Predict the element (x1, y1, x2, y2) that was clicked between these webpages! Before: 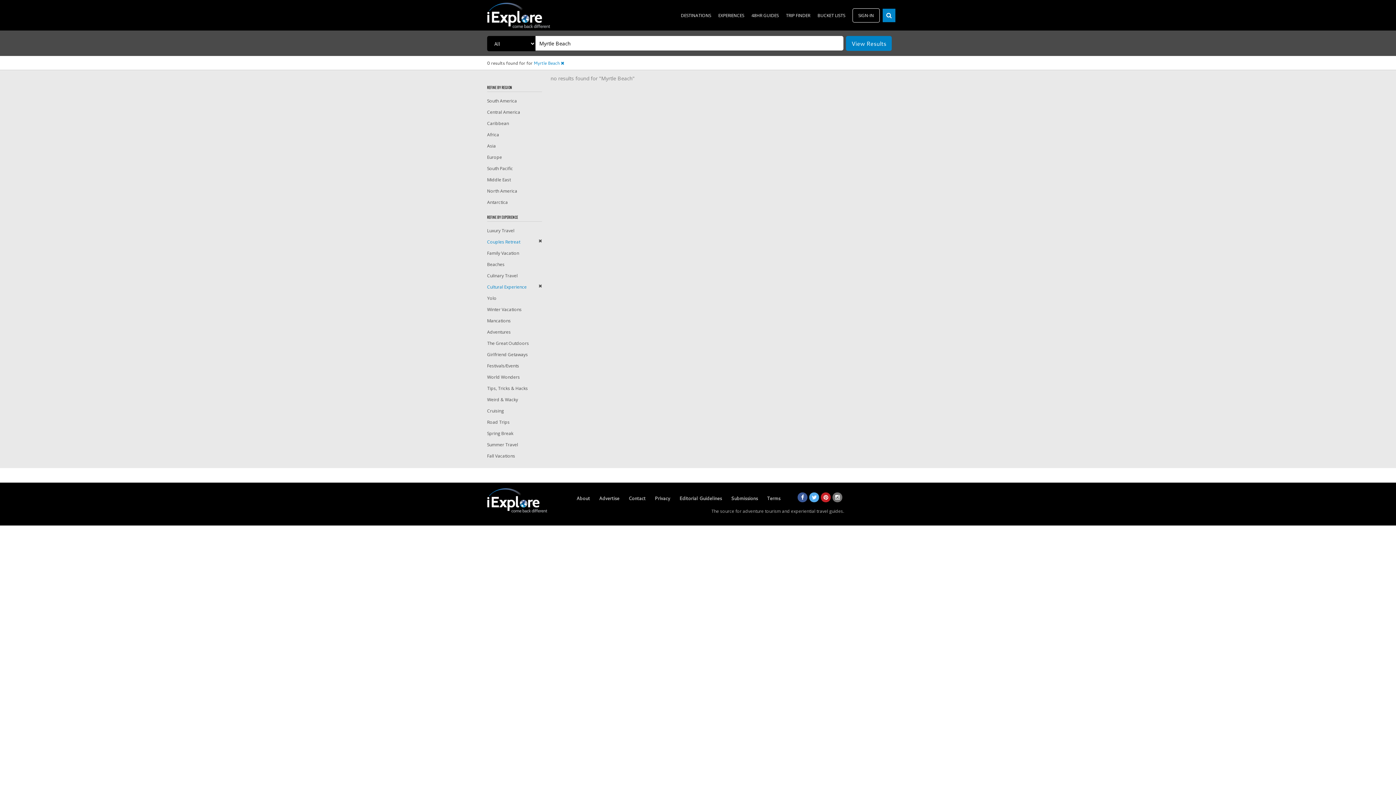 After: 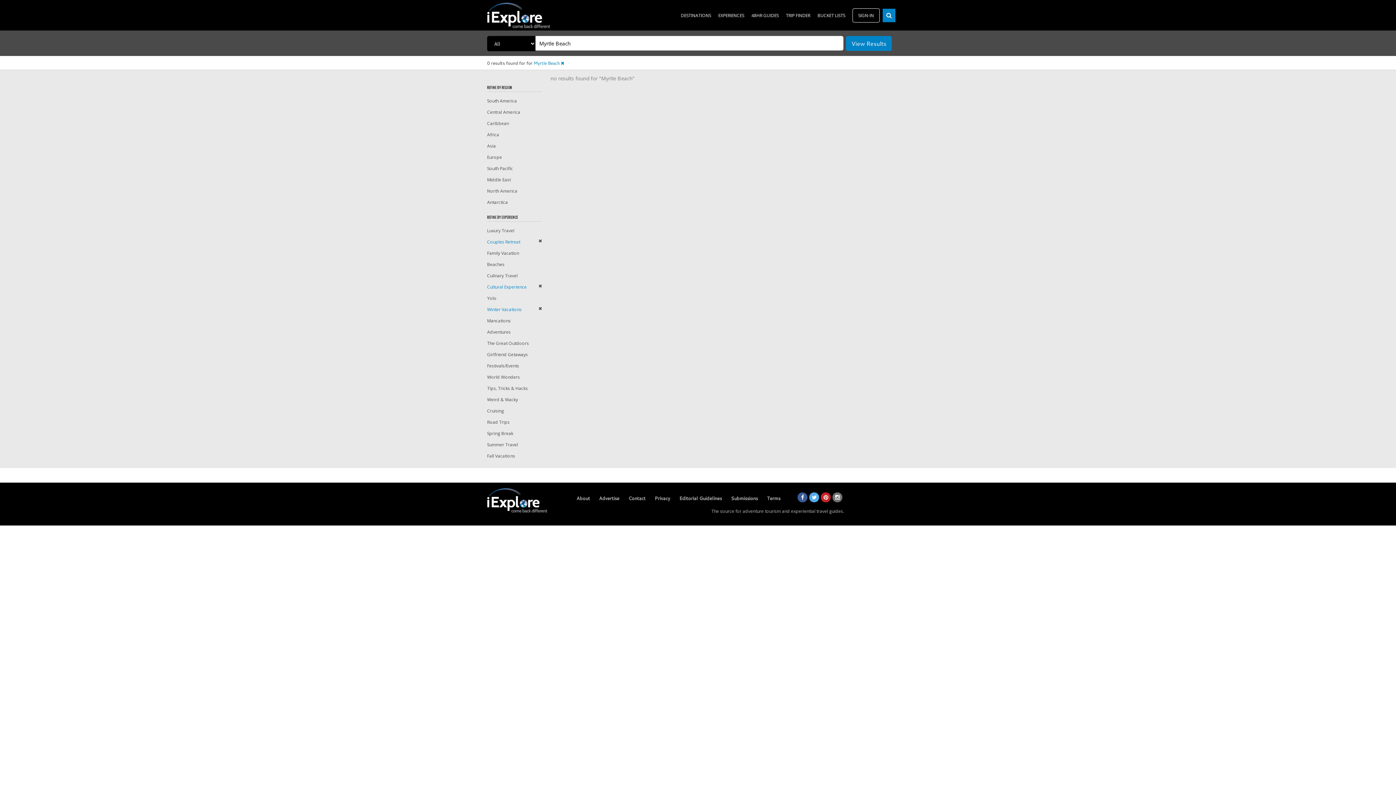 Action: bbox: (487, 306, 521, 312) label: Winter Vacations